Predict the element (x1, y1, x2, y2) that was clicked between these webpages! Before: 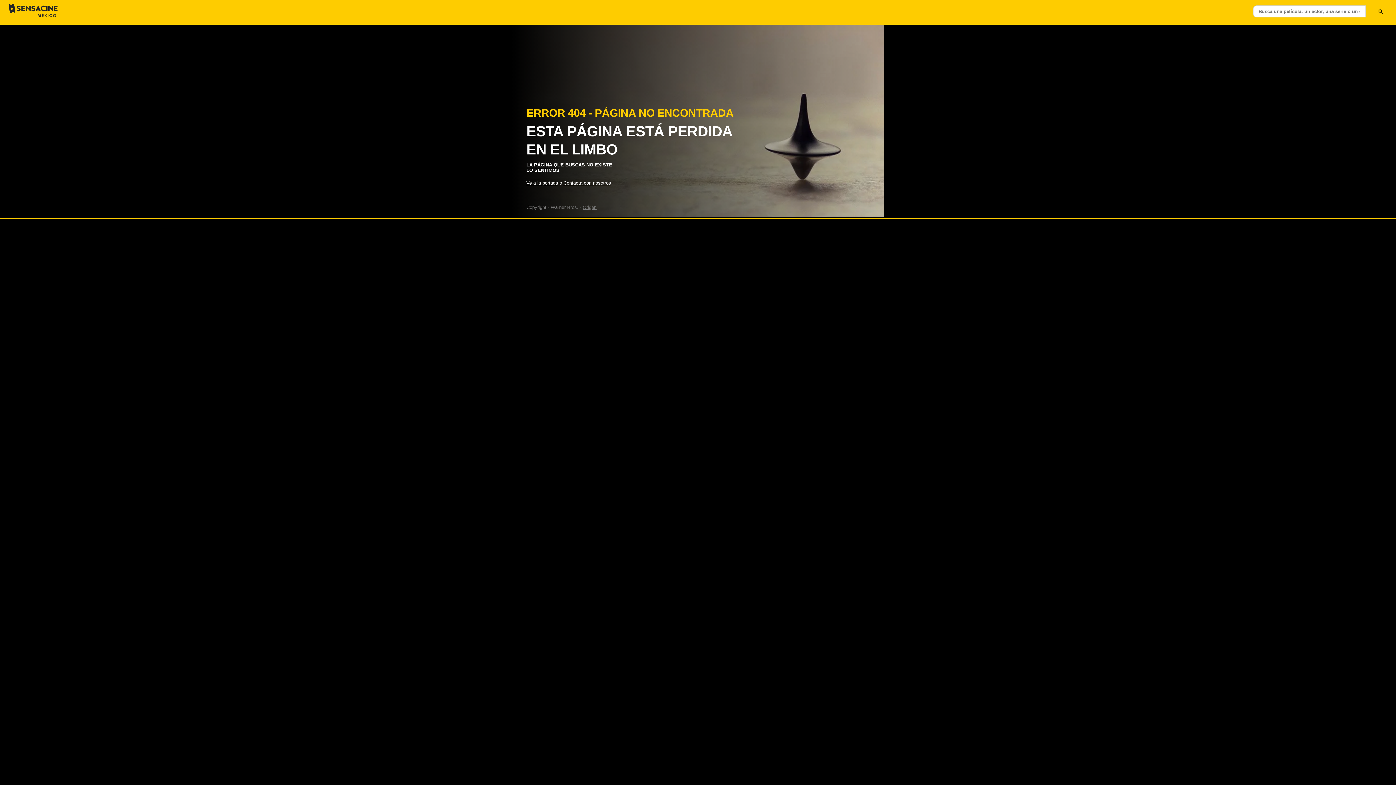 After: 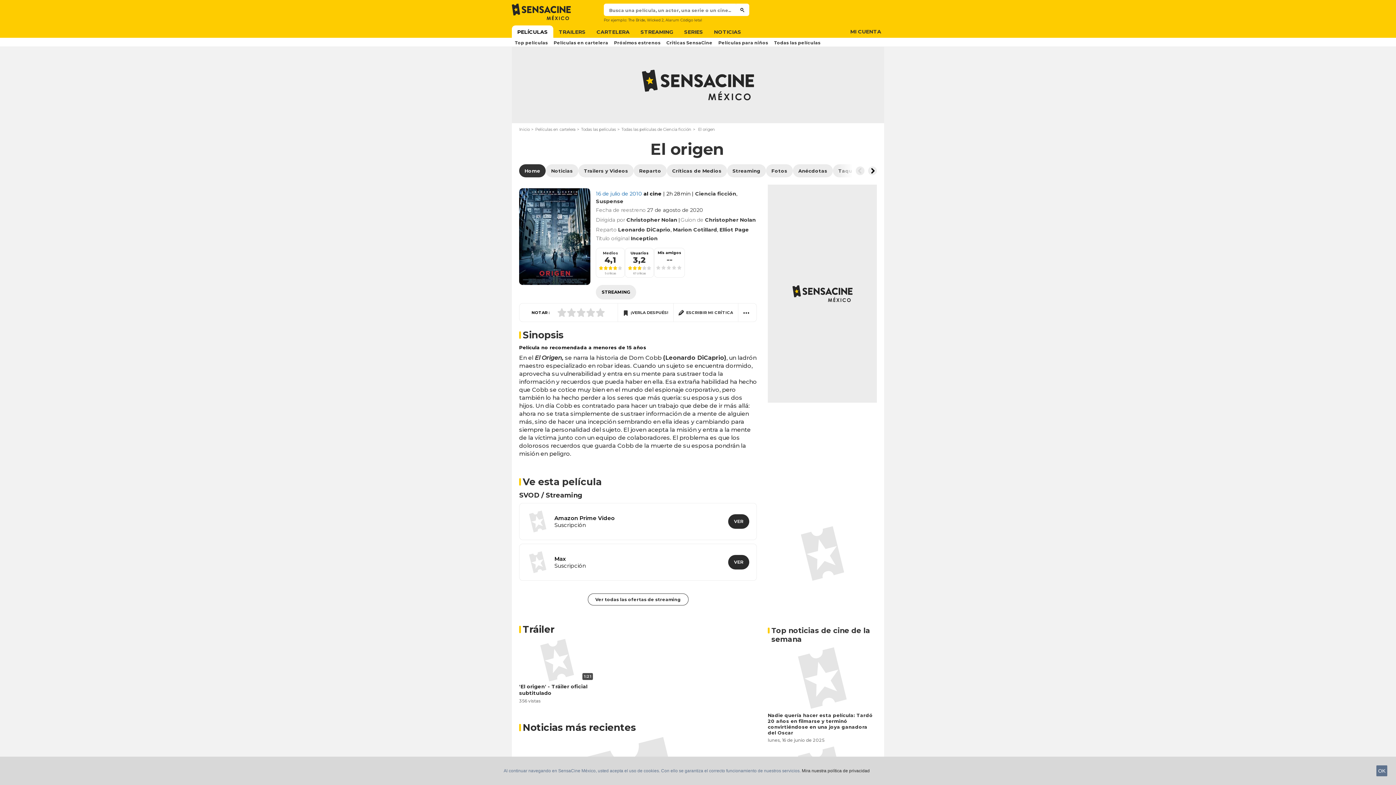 Action: label: Origen bbox: (582, 204, 596, 210)